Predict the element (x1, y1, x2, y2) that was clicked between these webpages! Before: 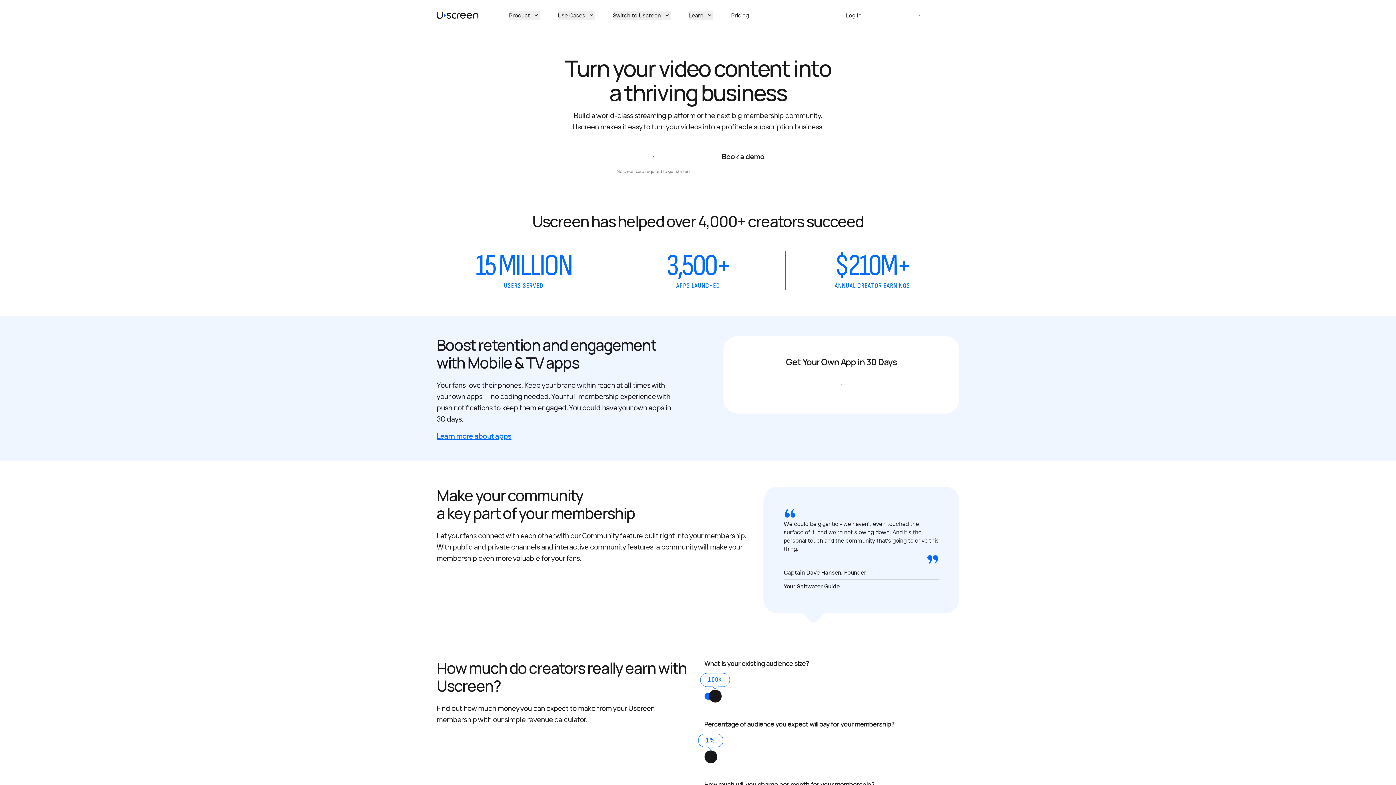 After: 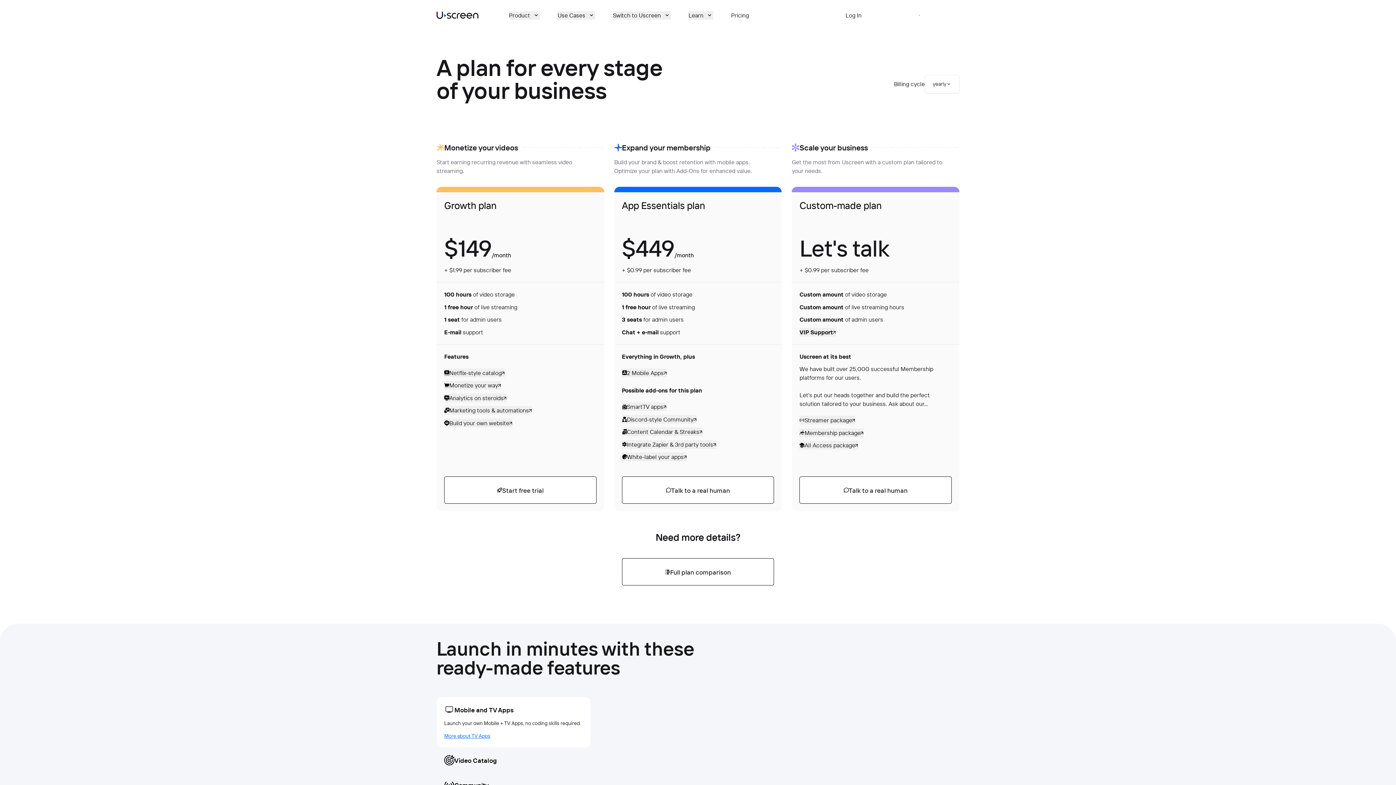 Action: label: Pricing bbox: (731, 11, 749, 19)